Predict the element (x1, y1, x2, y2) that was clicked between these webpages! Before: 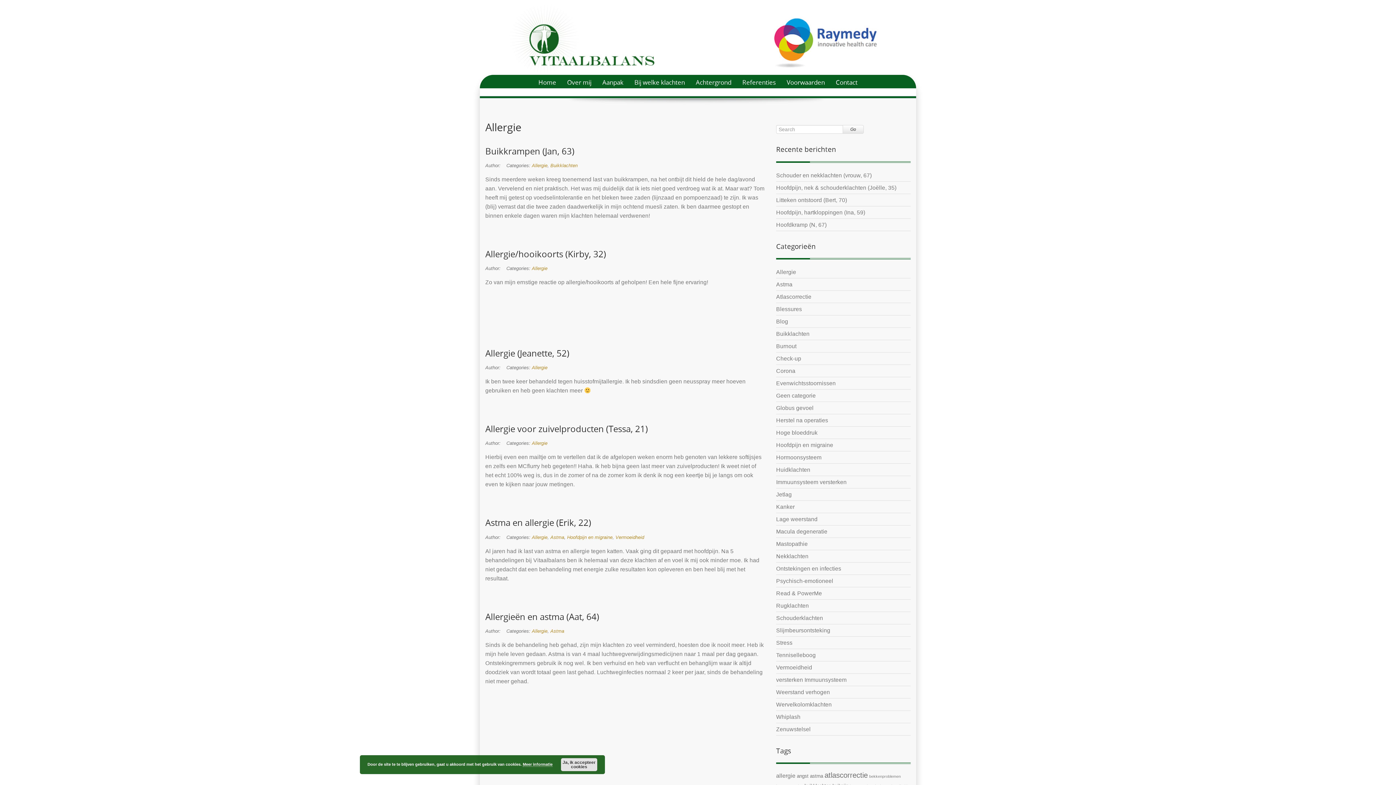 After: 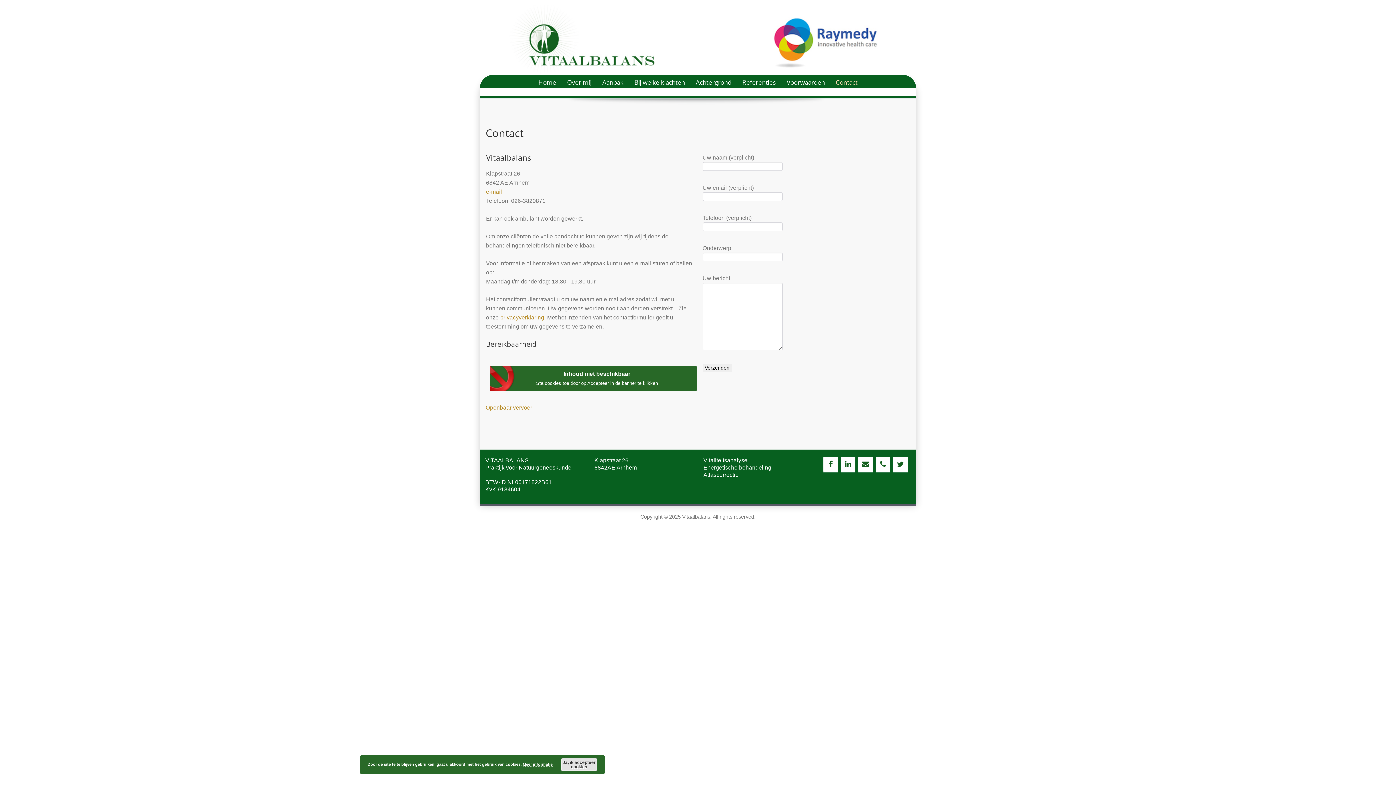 Action: label: Contact bbox: (831, 74, 862, 89)